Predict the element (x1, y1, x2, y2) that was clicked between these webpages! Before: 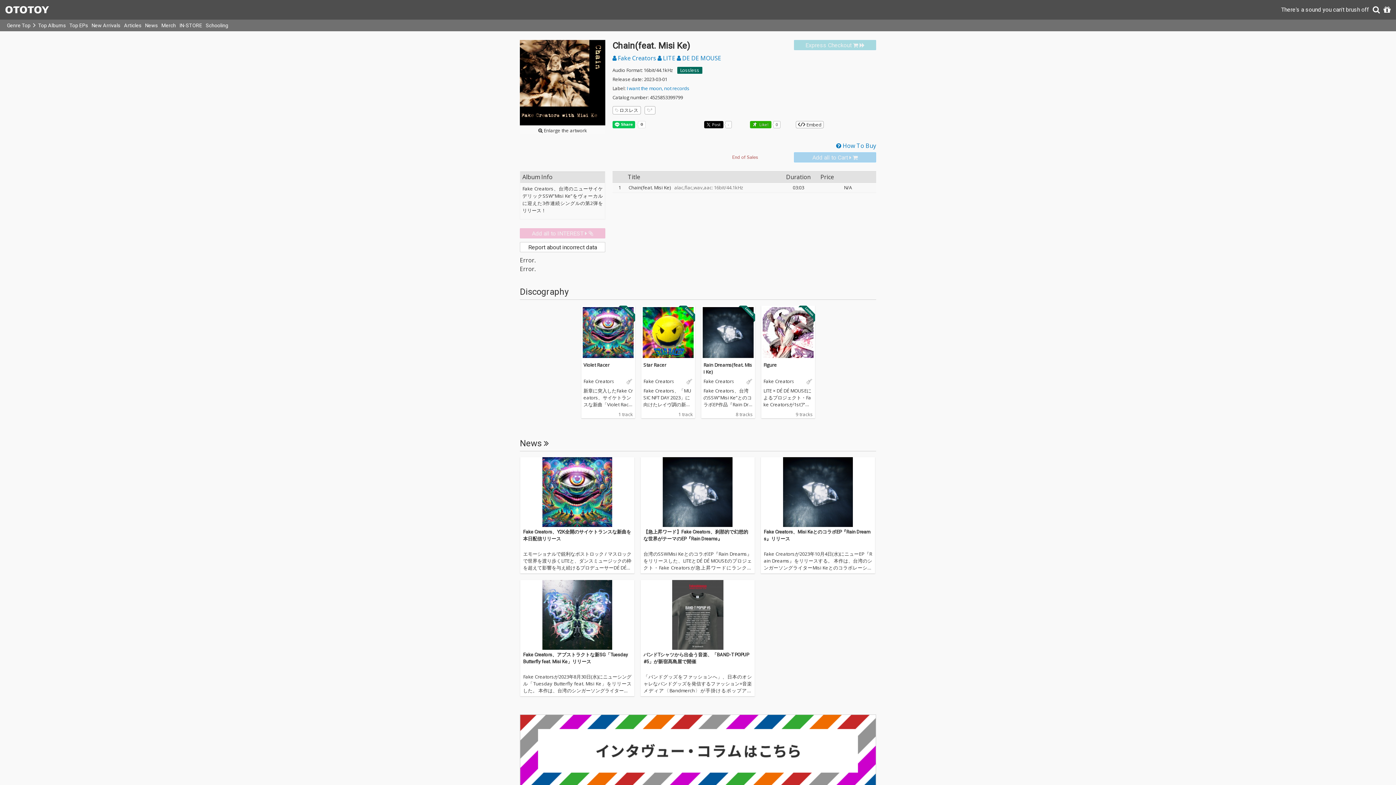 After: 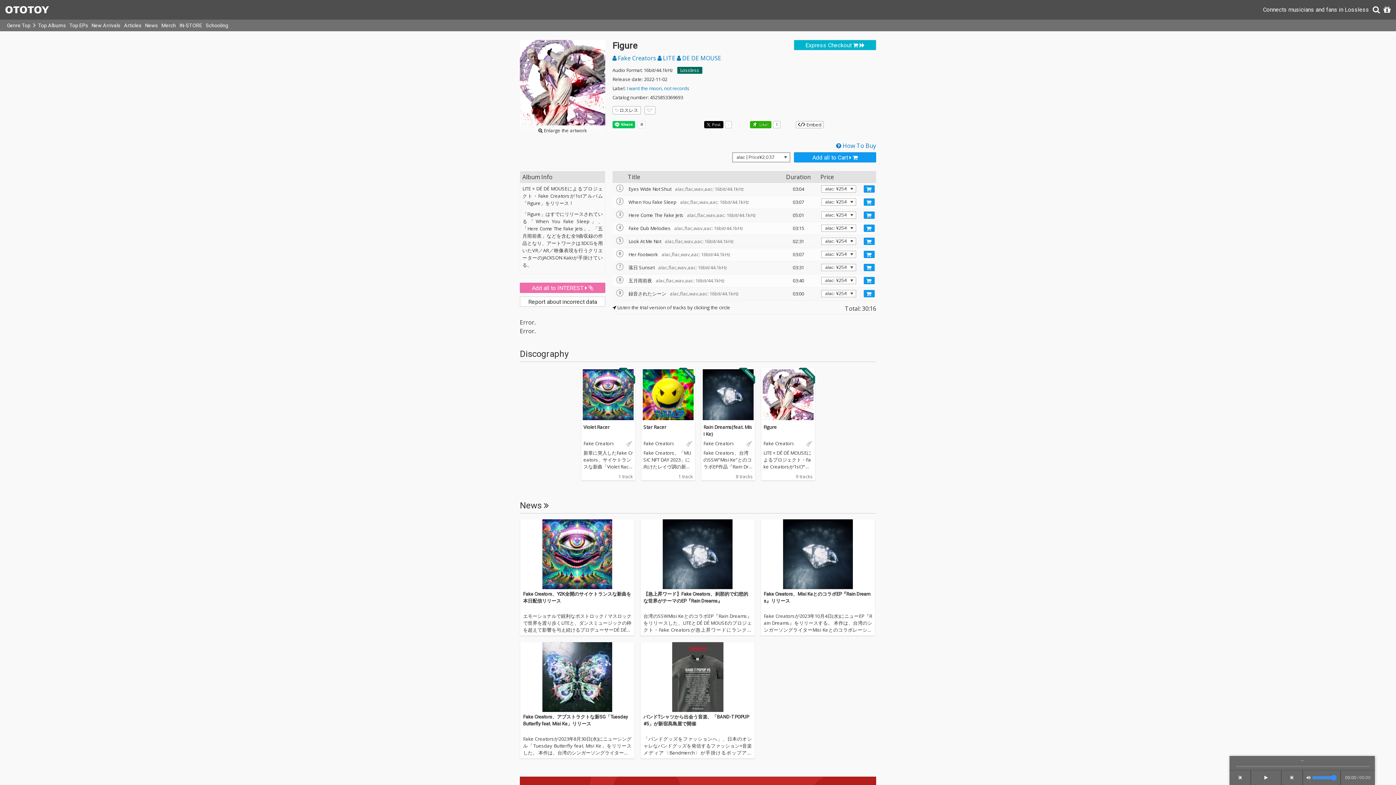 Action: bbox: (761, 305, 815, 359)